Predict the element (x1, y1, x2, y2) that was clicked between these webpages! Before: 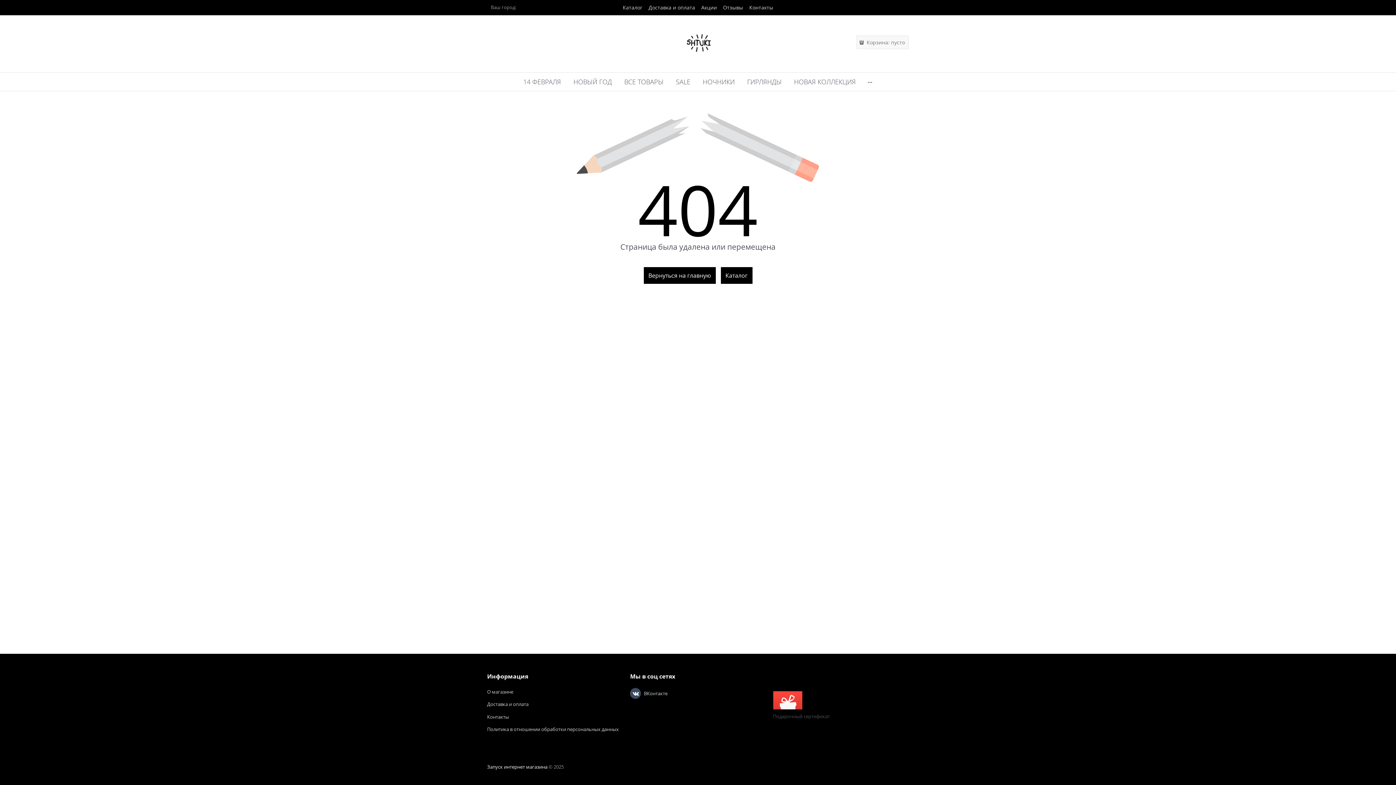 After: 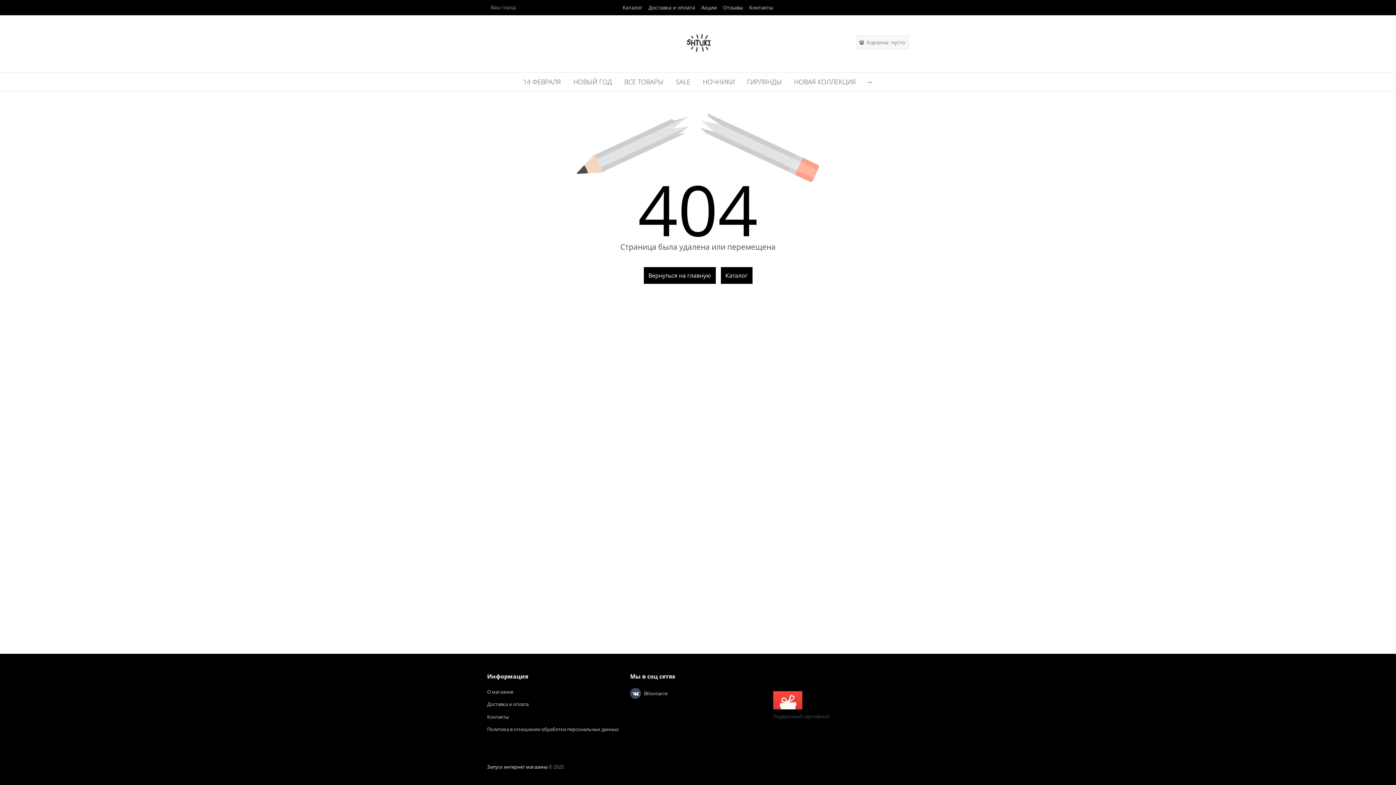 Action: bbox: (856, 35, 909, 49) label:  Корзина: пусто